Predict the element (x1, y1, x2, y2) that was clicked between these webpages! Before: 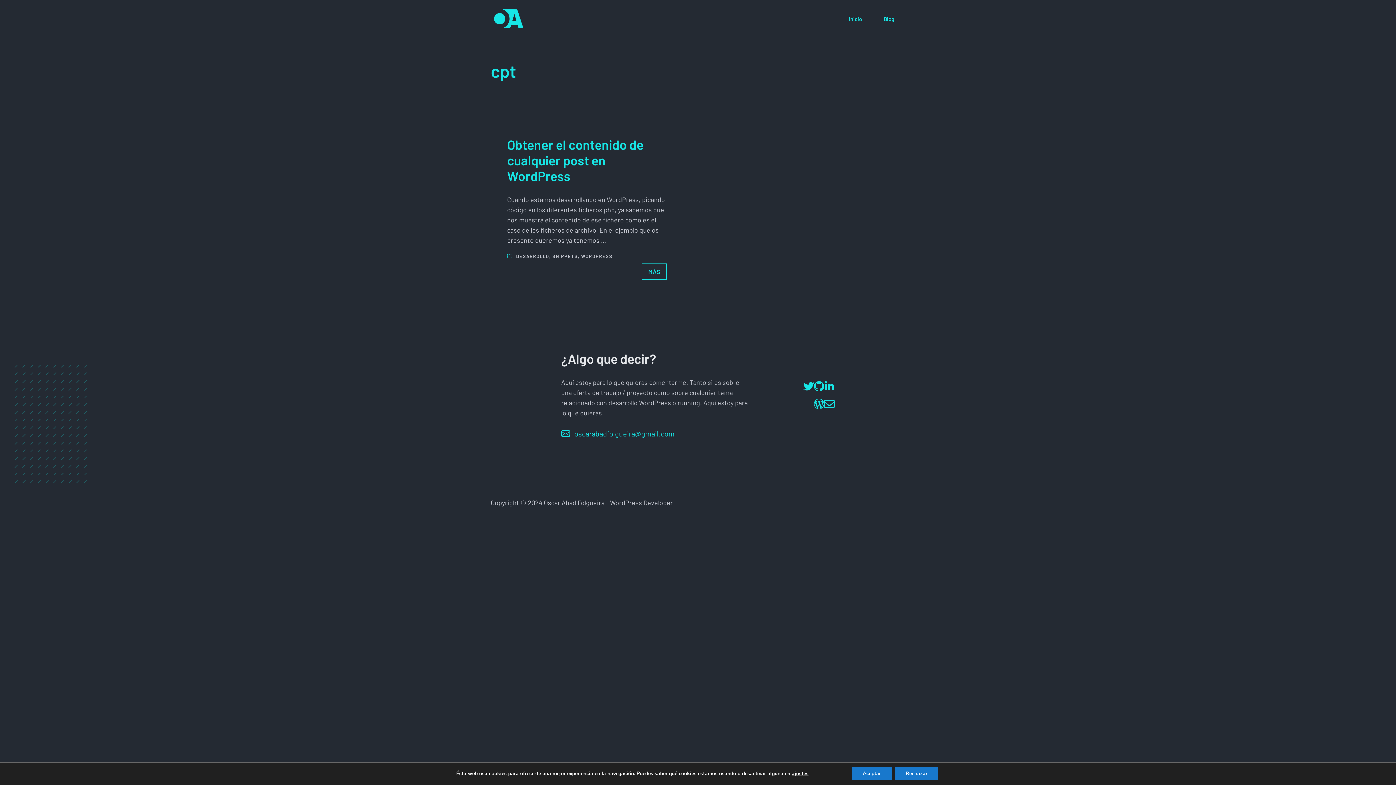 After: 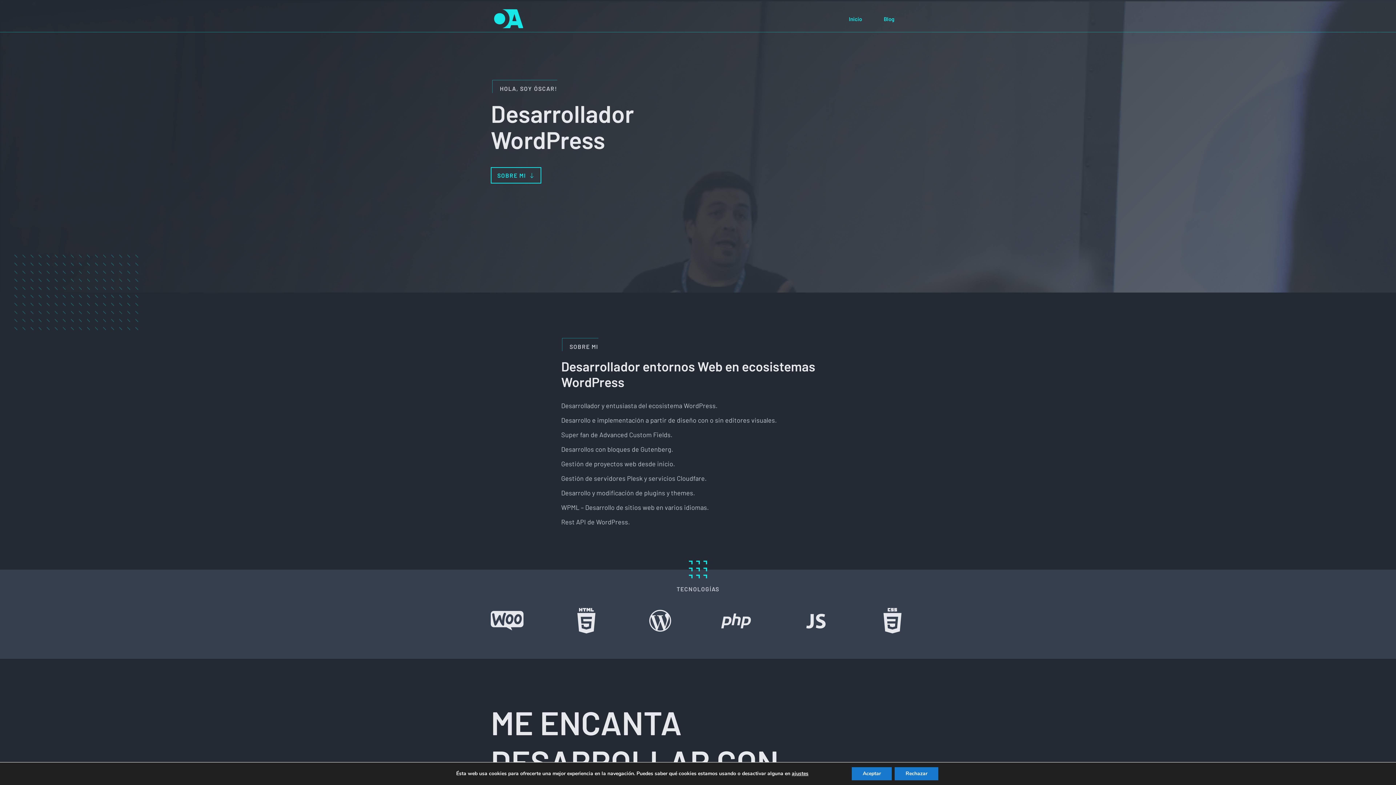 Action: bbox: (490, 13, 523, 21)